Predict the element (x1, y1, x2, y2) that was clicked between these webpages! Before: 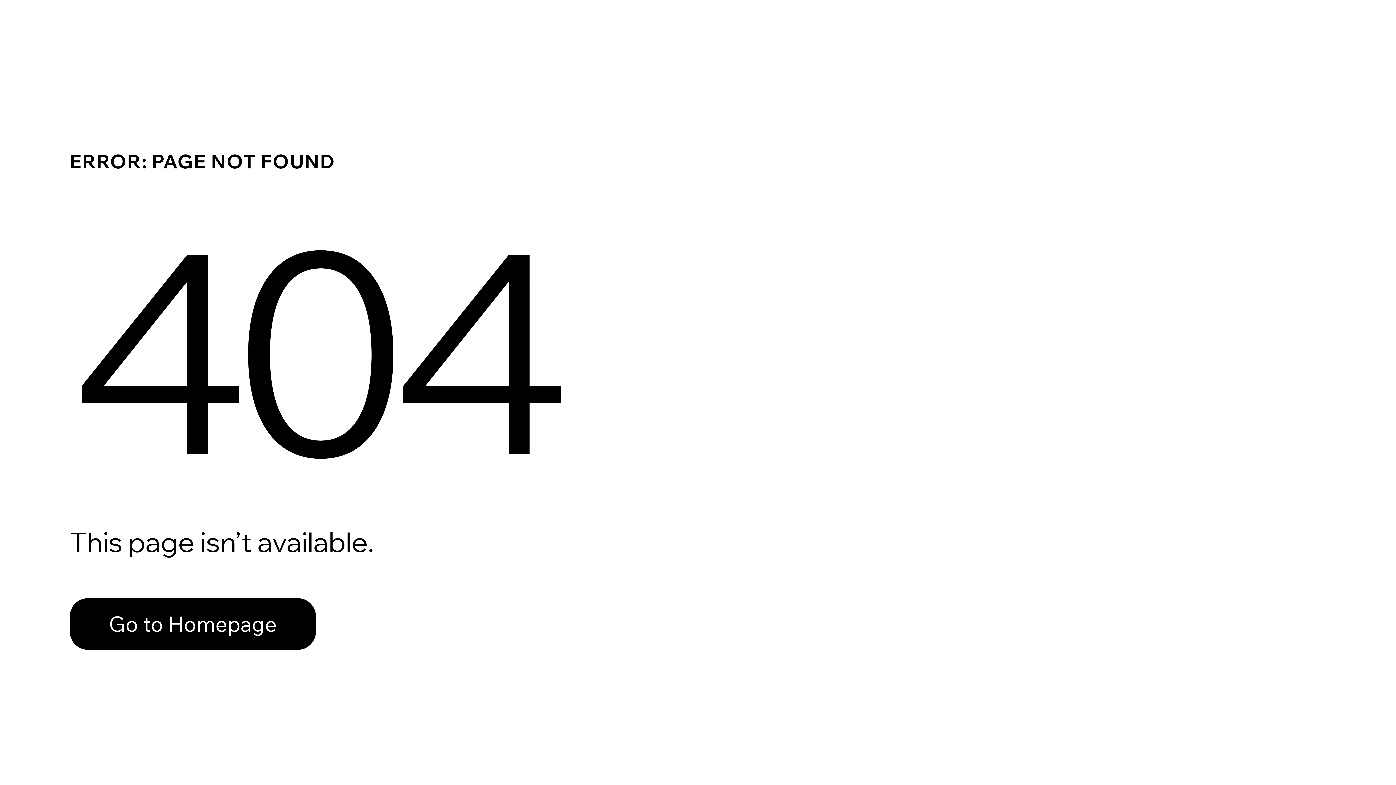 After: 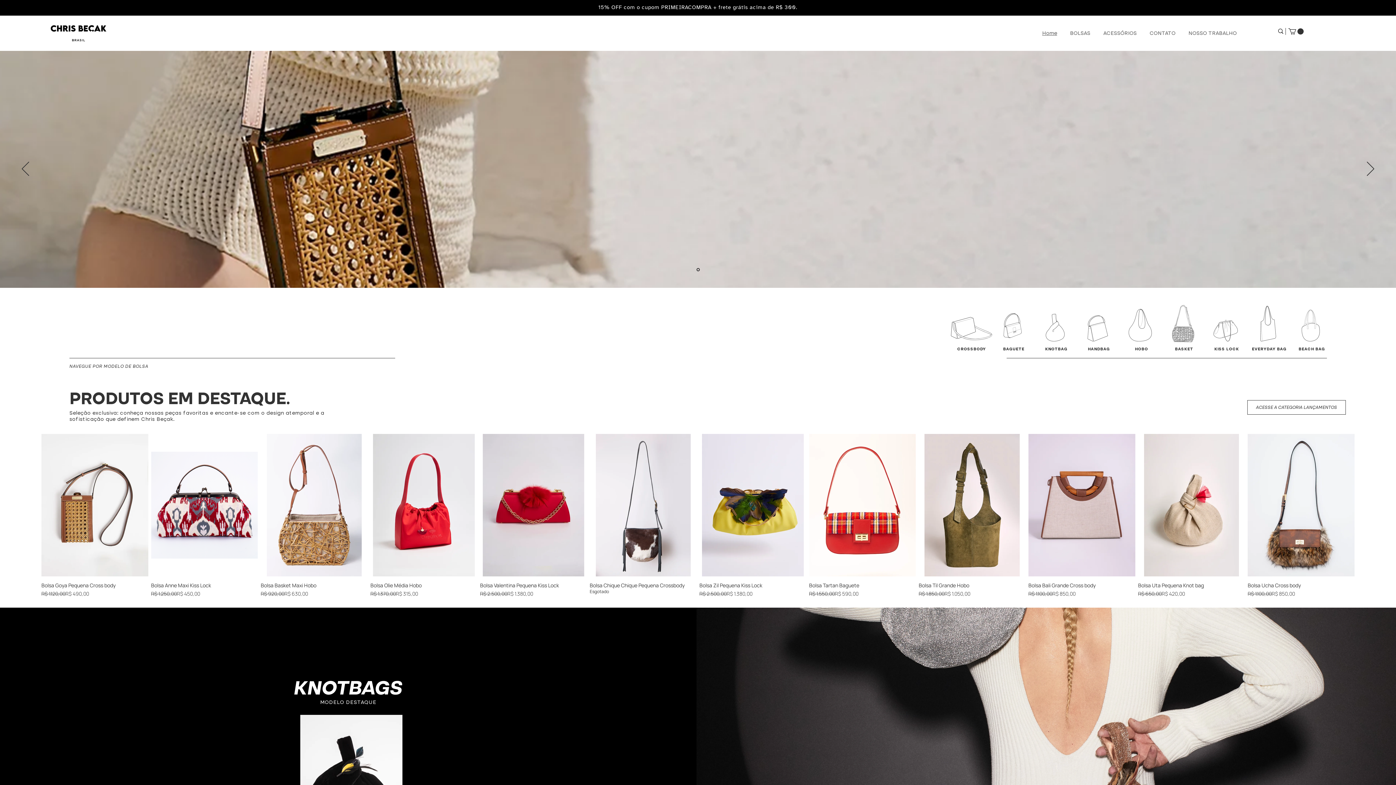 Action: label: Go to Homepage bbox: (69, 598, 316, 650)